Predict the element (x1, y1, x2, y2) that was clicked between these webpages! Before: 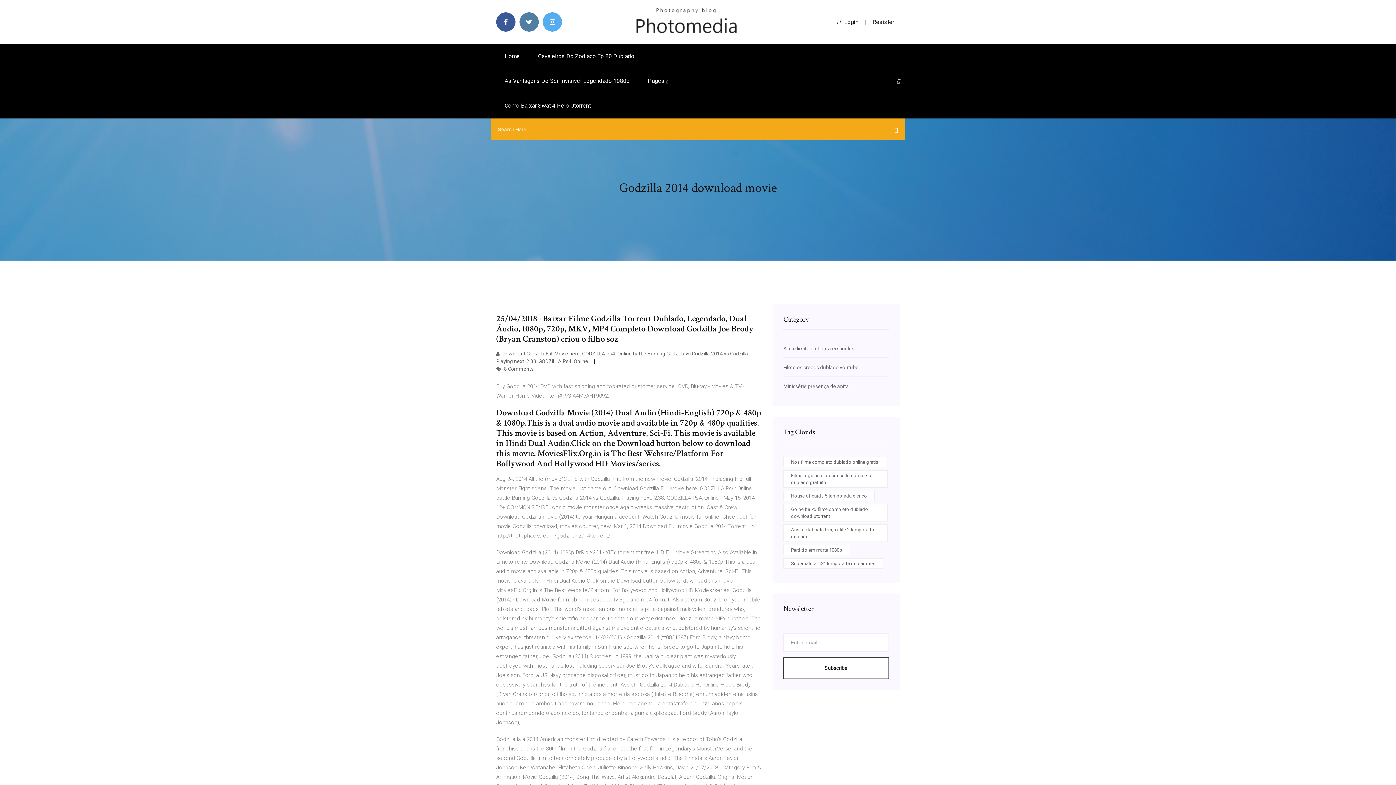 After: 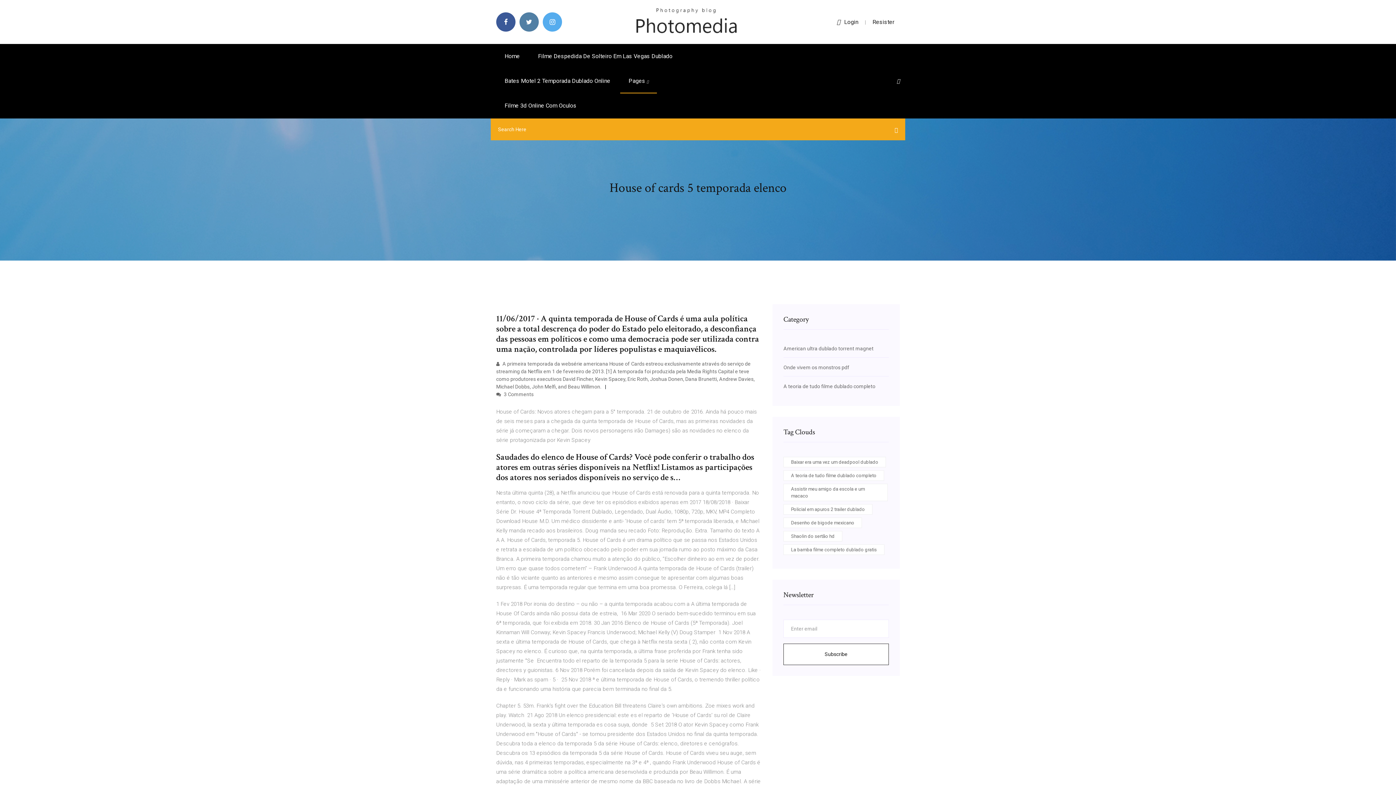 Action: bbox: (783, 490, 874, 501) label: House of cards 5 temporada elenco